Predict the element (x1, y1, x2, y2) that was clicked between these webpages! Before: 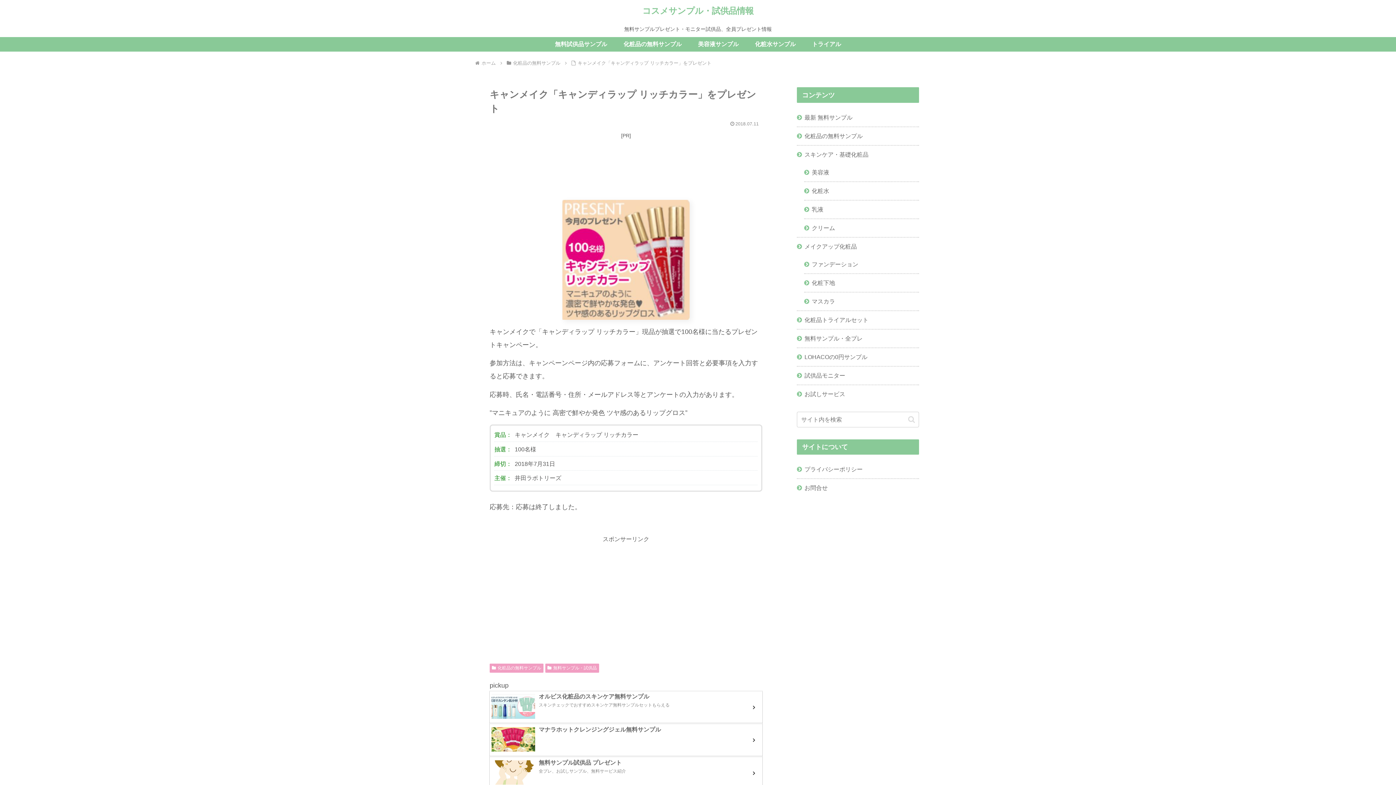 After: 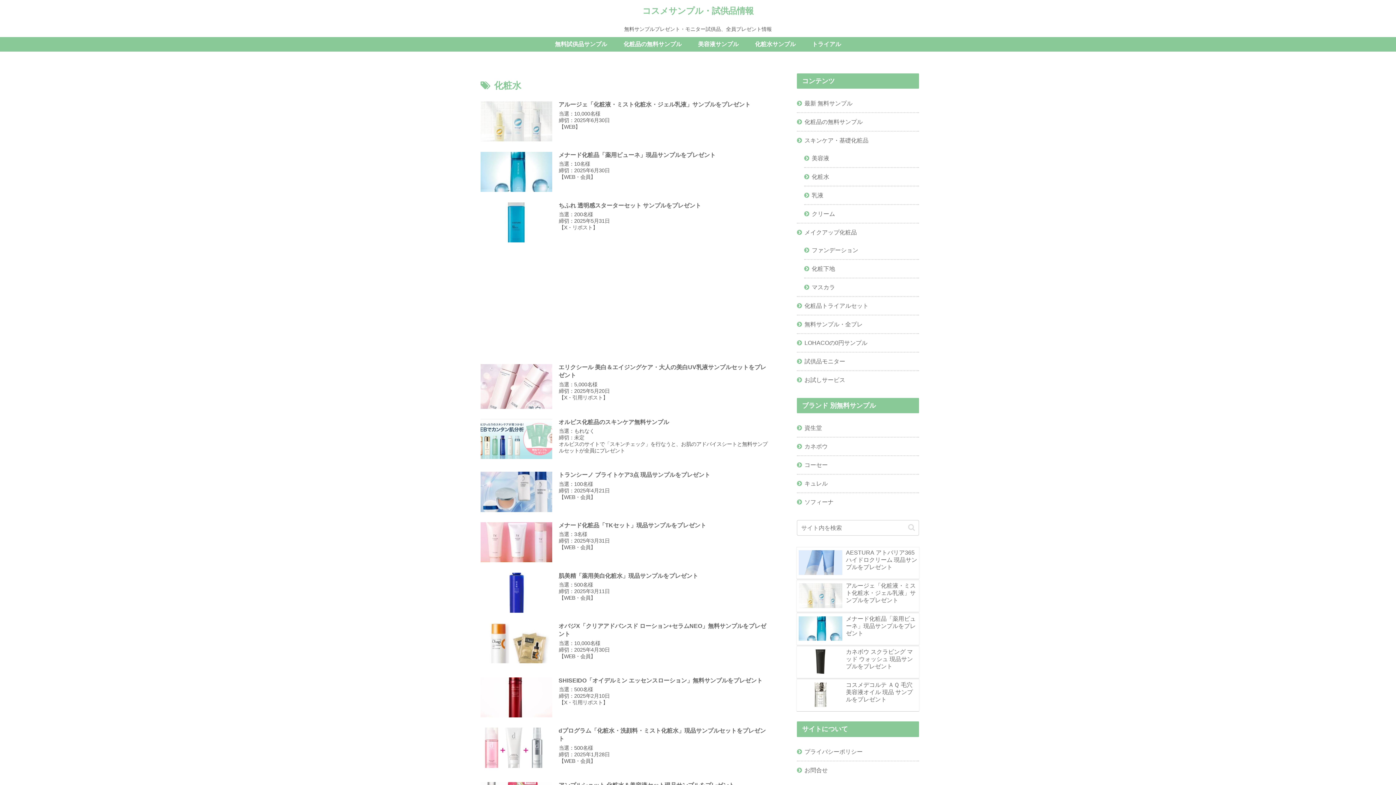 Action: bbox: (747, 37, 804, 51) label: 化粧水サンプル